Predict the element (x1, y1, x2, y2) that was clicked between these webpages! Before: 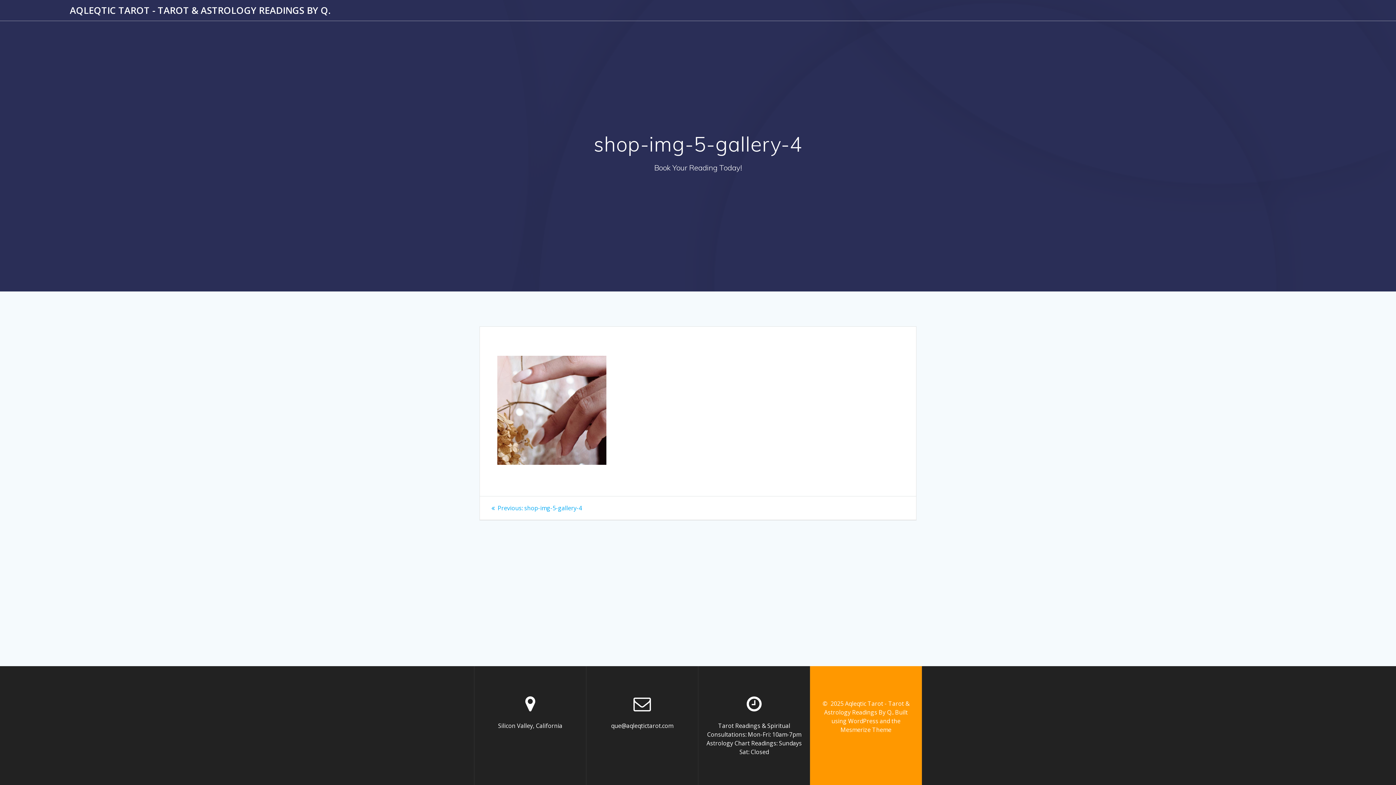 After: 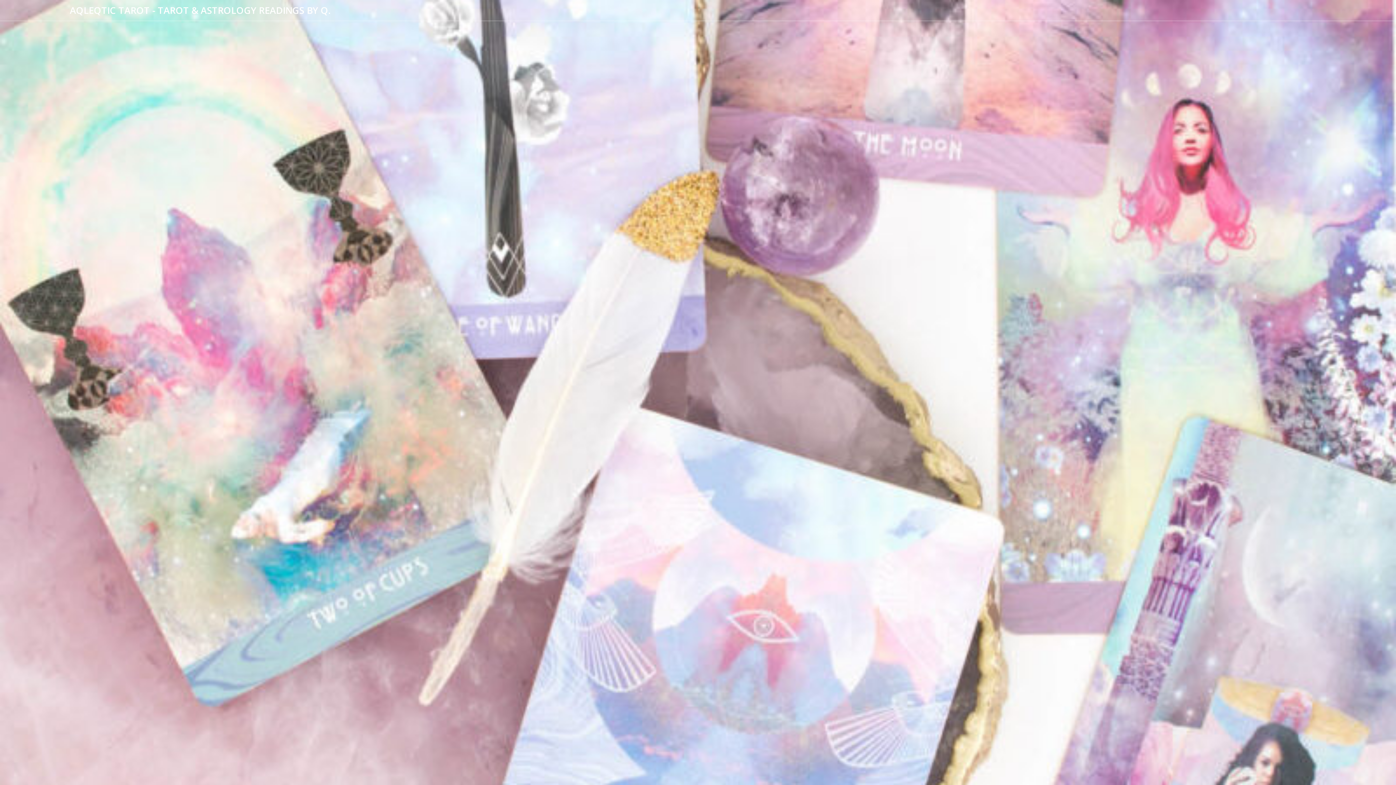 Action: bbox: (69, 5, 331, 14) label: AQLEQTIC TAROT - TAROT & ASTROLOGY READINGS BY Q.